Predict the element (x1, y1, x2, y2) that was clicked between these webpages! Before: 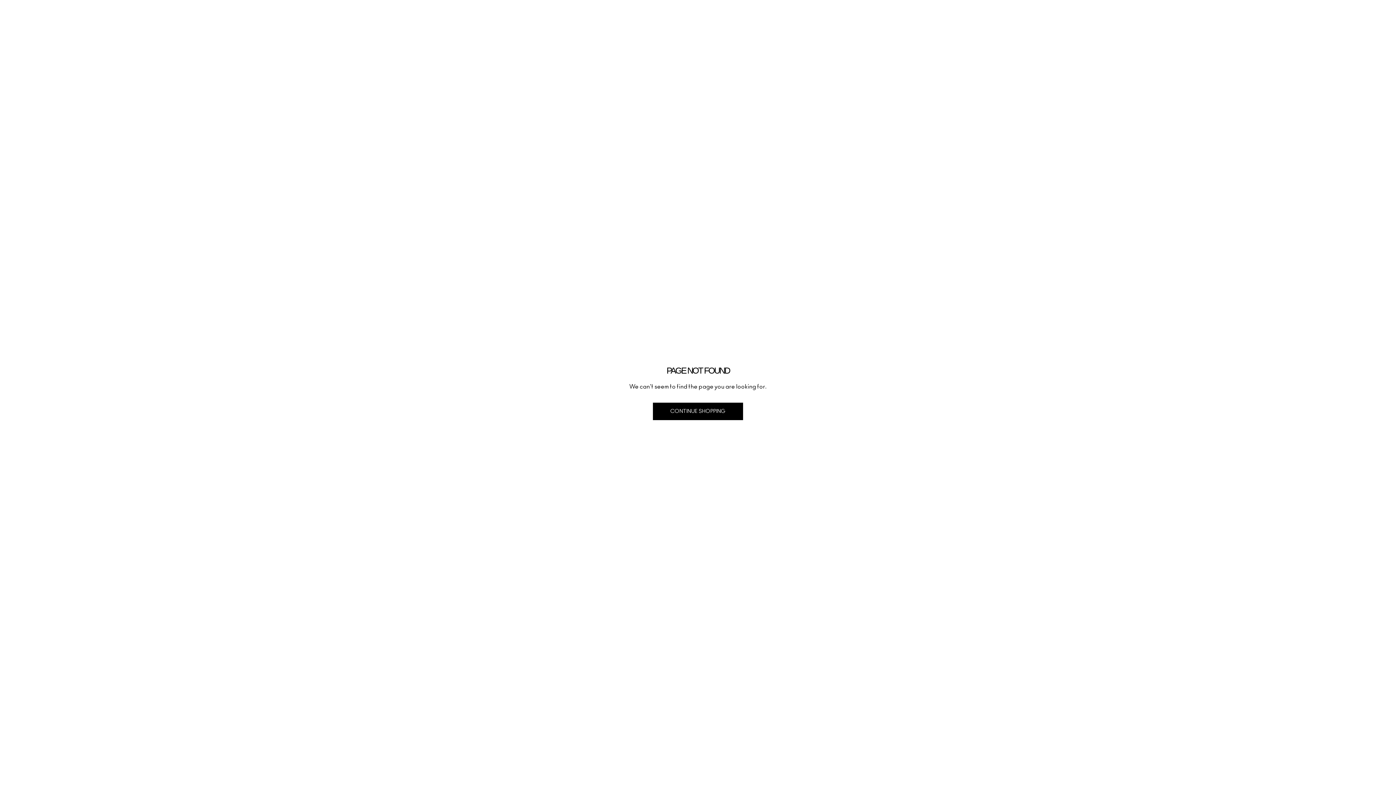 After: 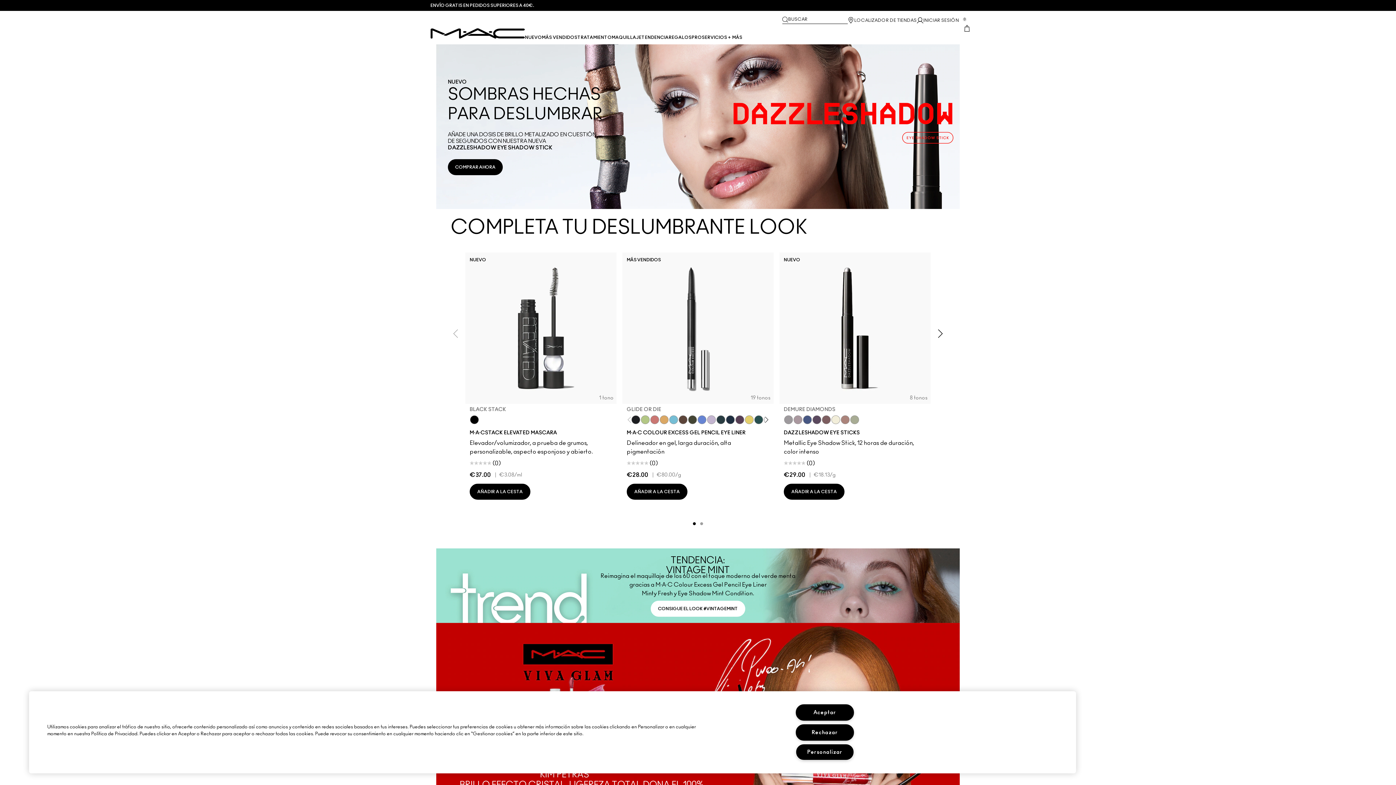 Action: bbox: (653, 402, 743, 420) label: CONTINUE SHOPPING